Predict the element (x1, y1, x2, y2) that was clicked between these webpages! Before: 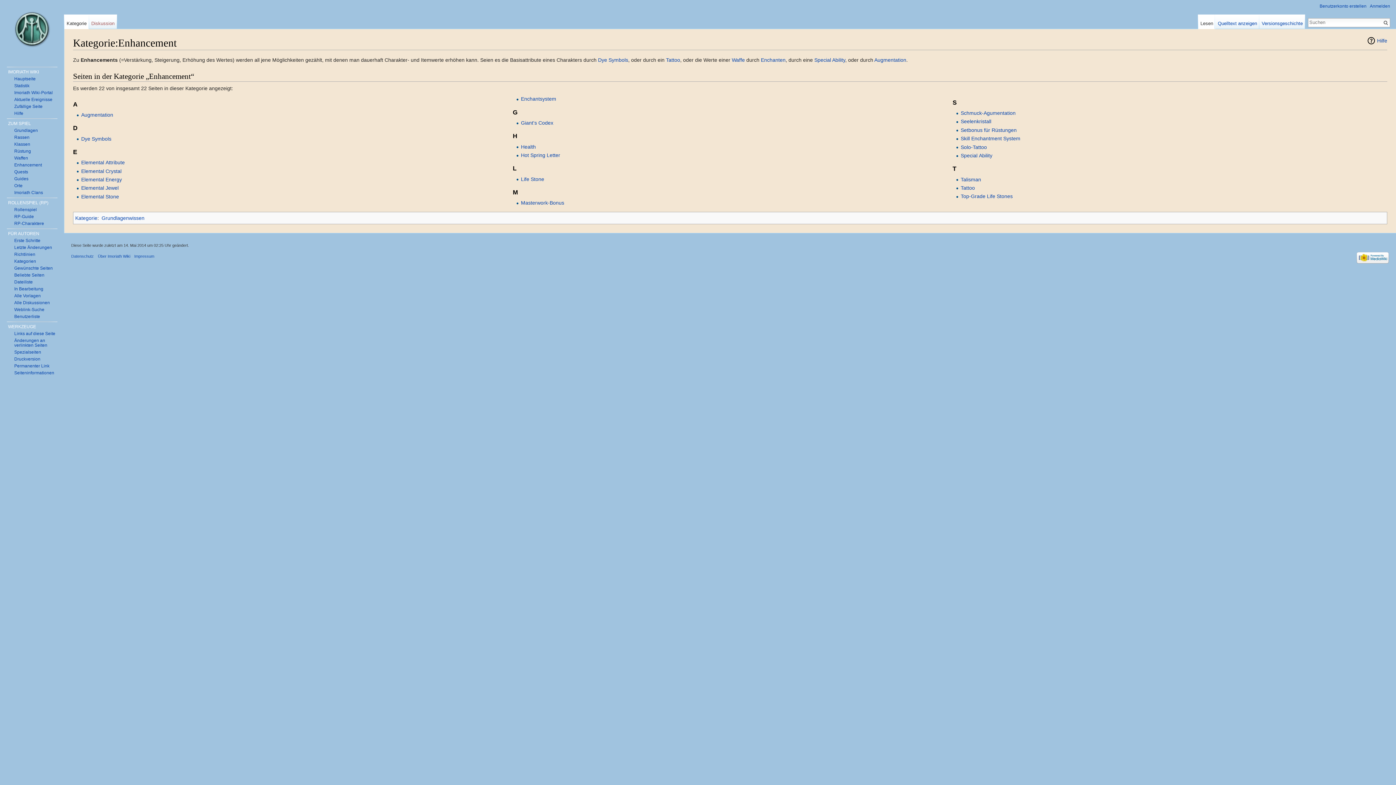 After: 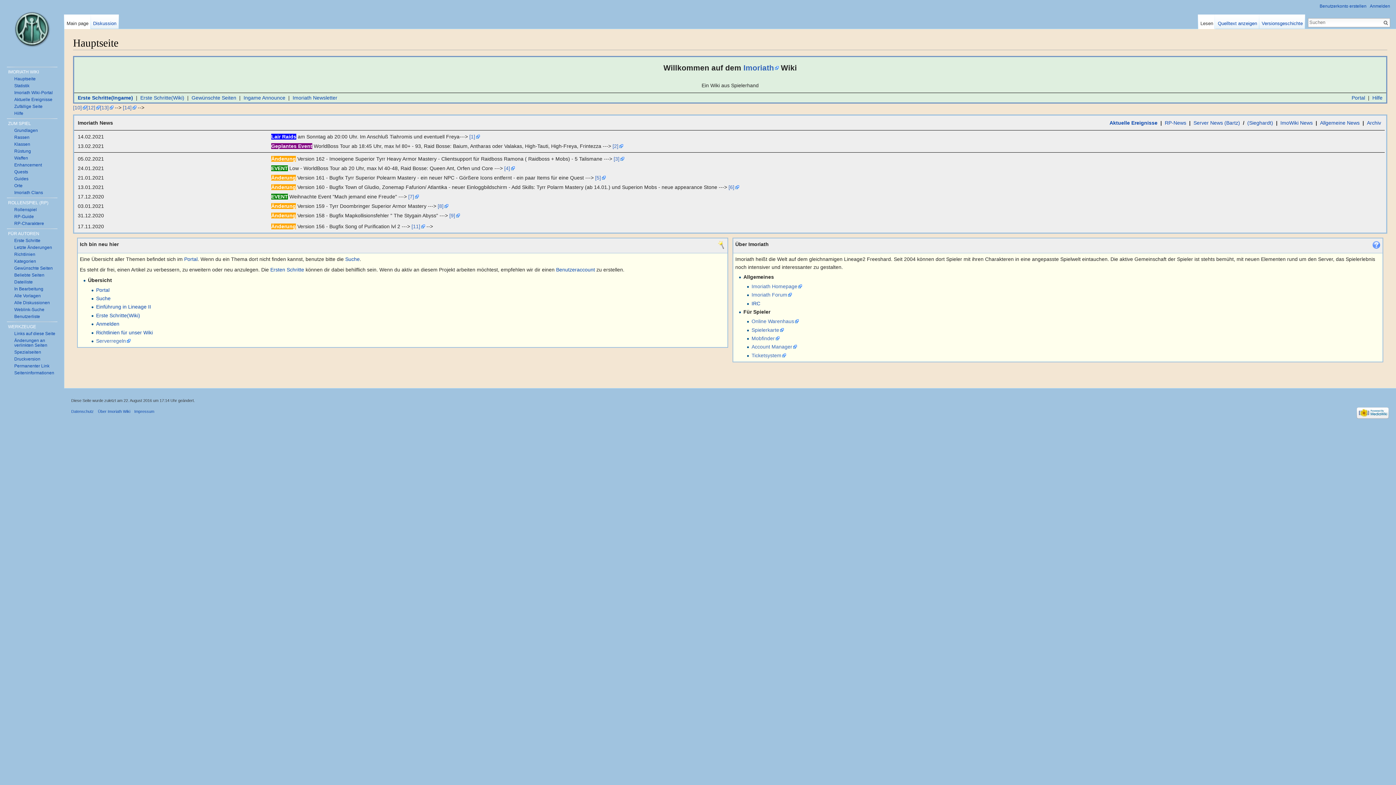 Action: bbox: (2, 0, 61, 58)